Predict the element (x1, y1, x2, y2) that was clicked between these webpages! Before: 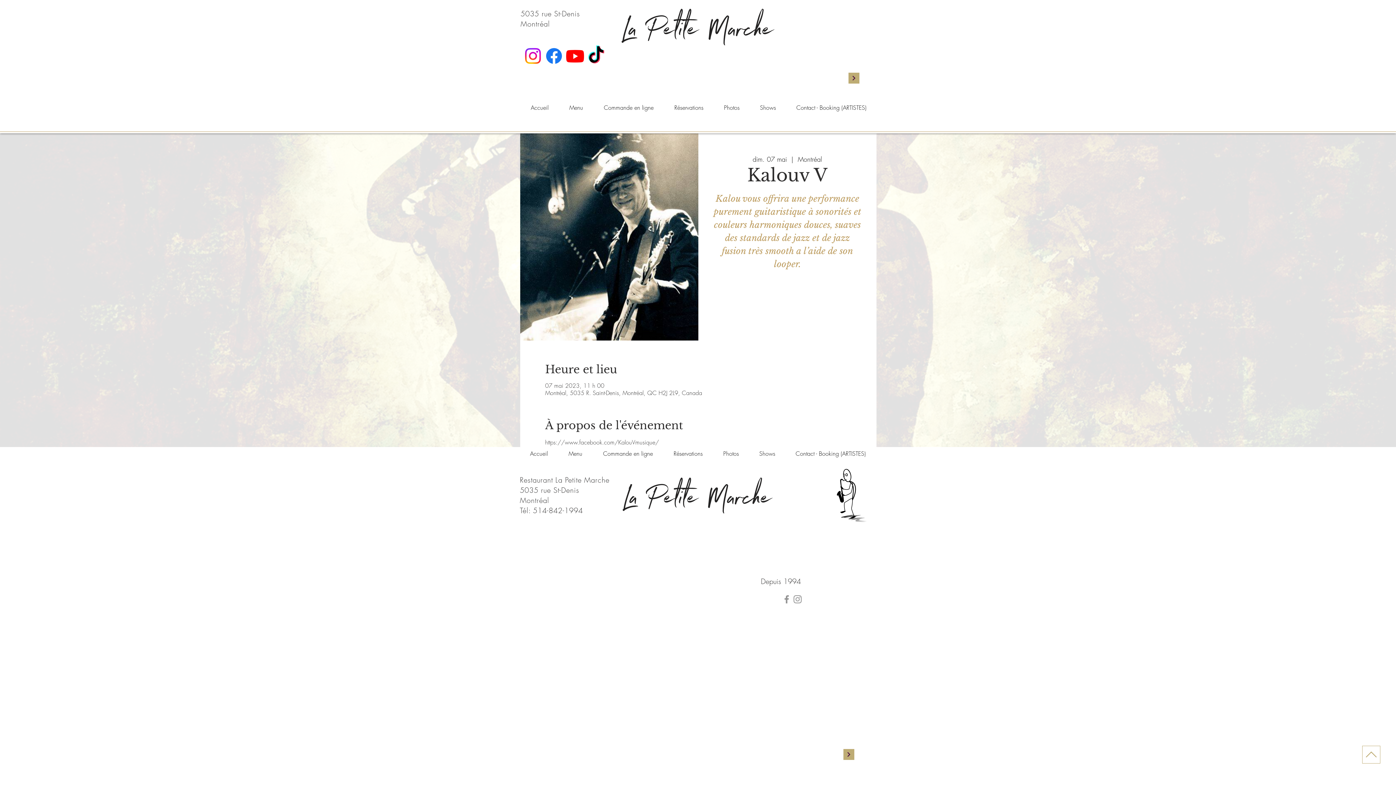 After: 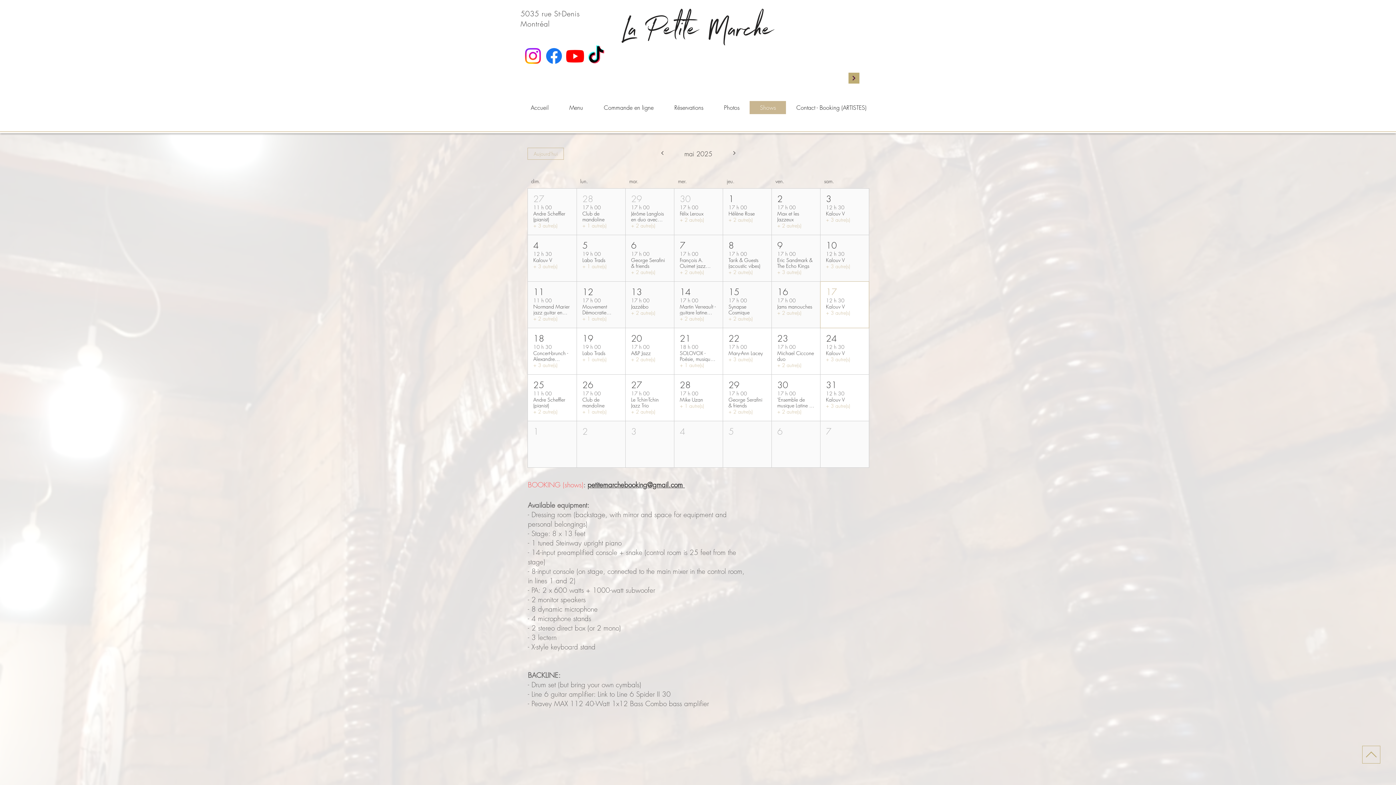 Action: label: Shows bbox: (749, 101, 786, 114)